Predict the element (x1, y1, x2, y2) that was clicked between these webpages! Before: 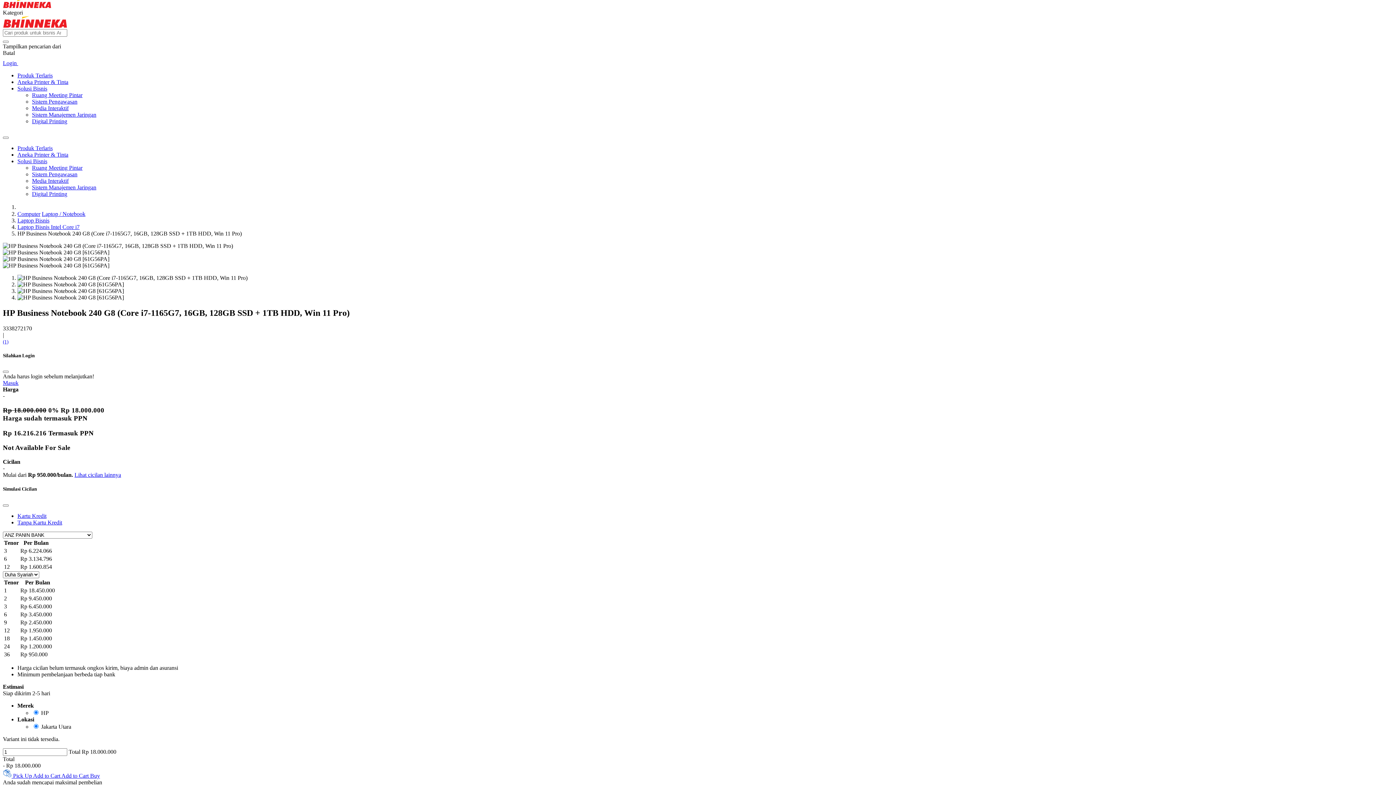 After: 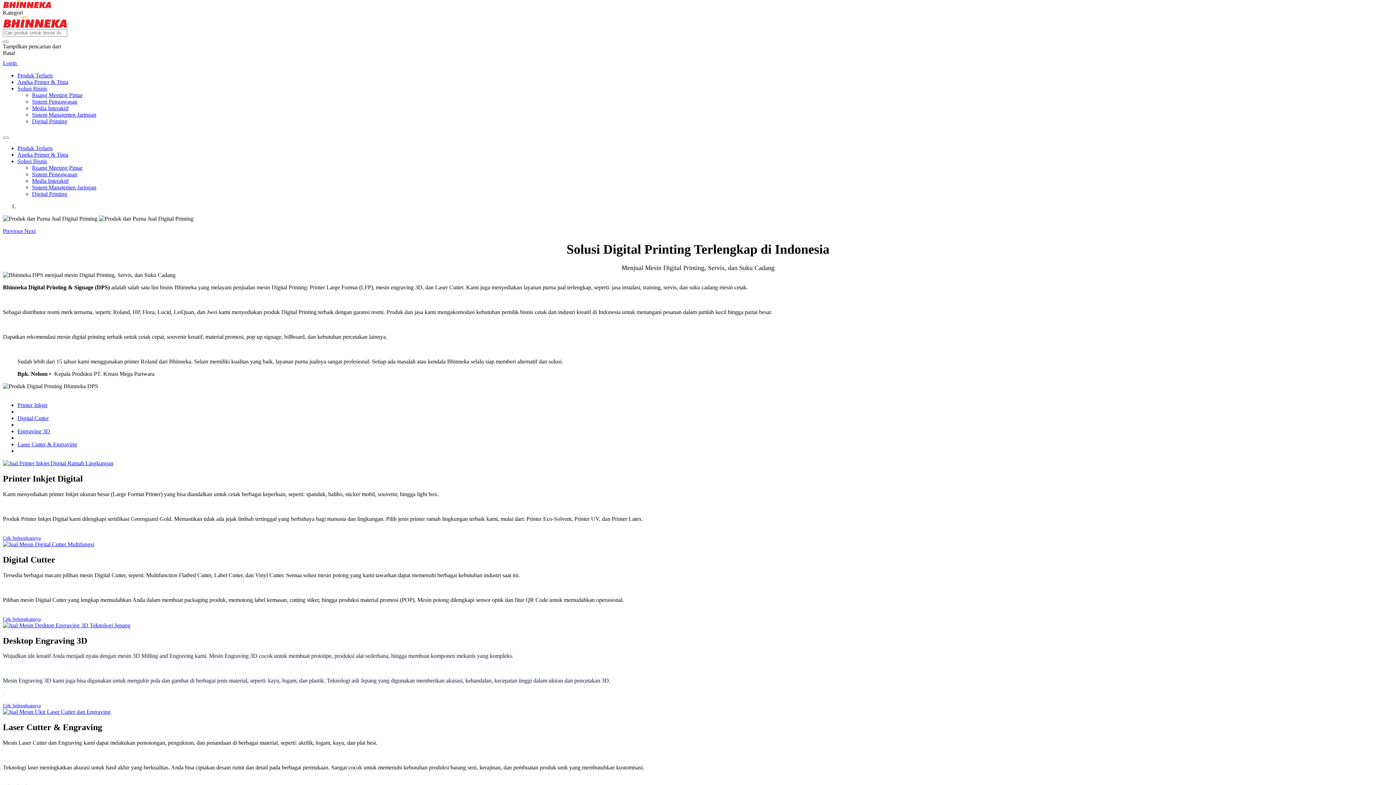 Action: label: Digital Printing bbox: (32, 190, 67, 197)